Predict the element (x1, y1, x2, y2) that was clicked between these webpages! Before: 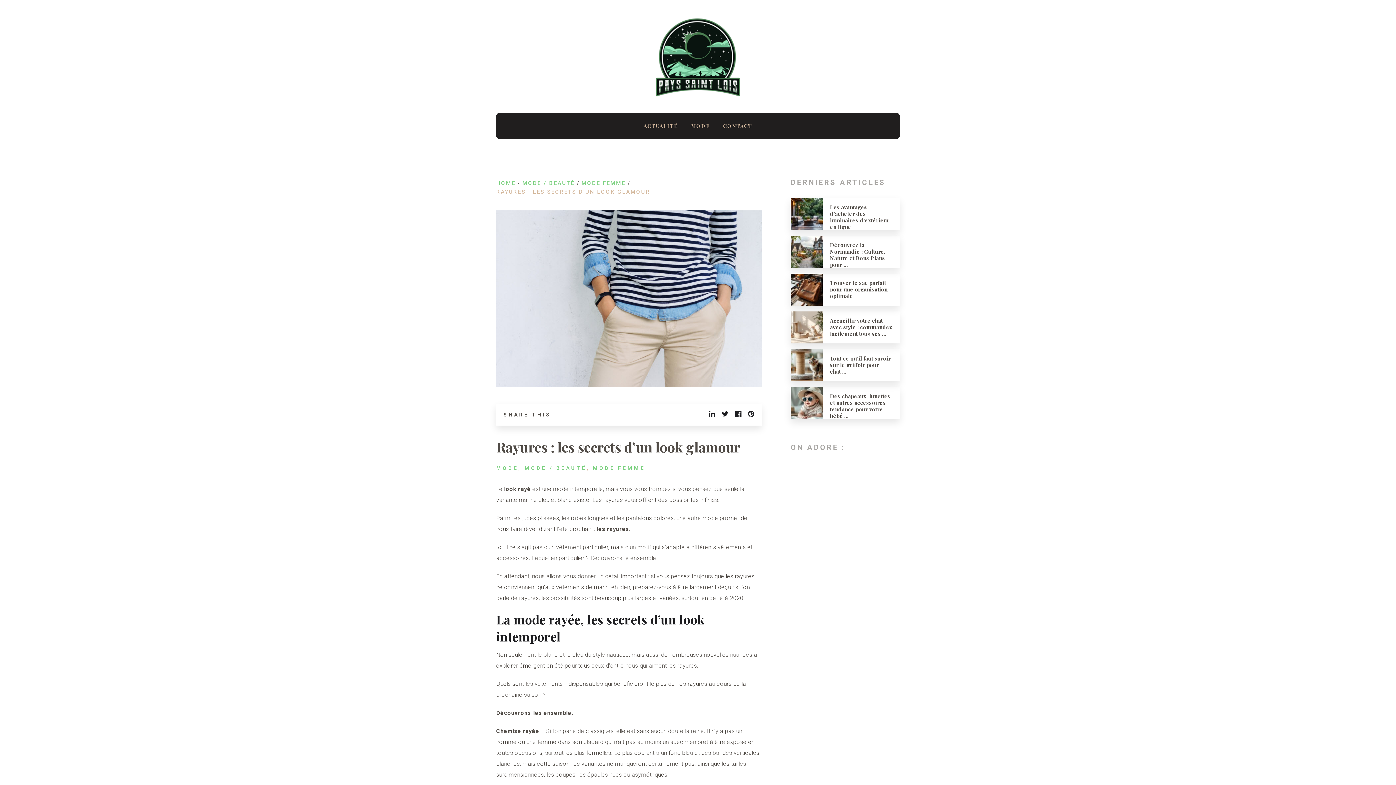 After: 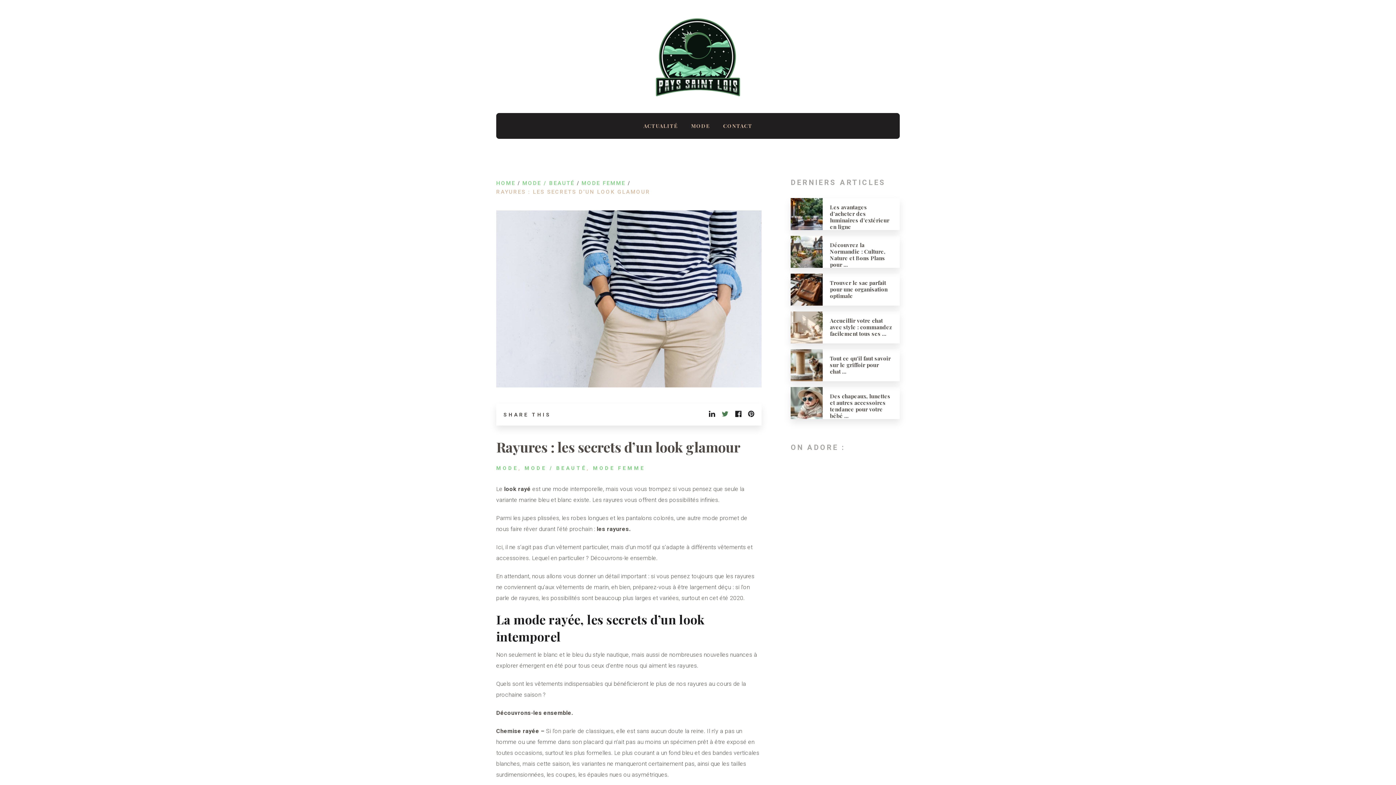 Action: bbox: (721, 409, 728, 420)